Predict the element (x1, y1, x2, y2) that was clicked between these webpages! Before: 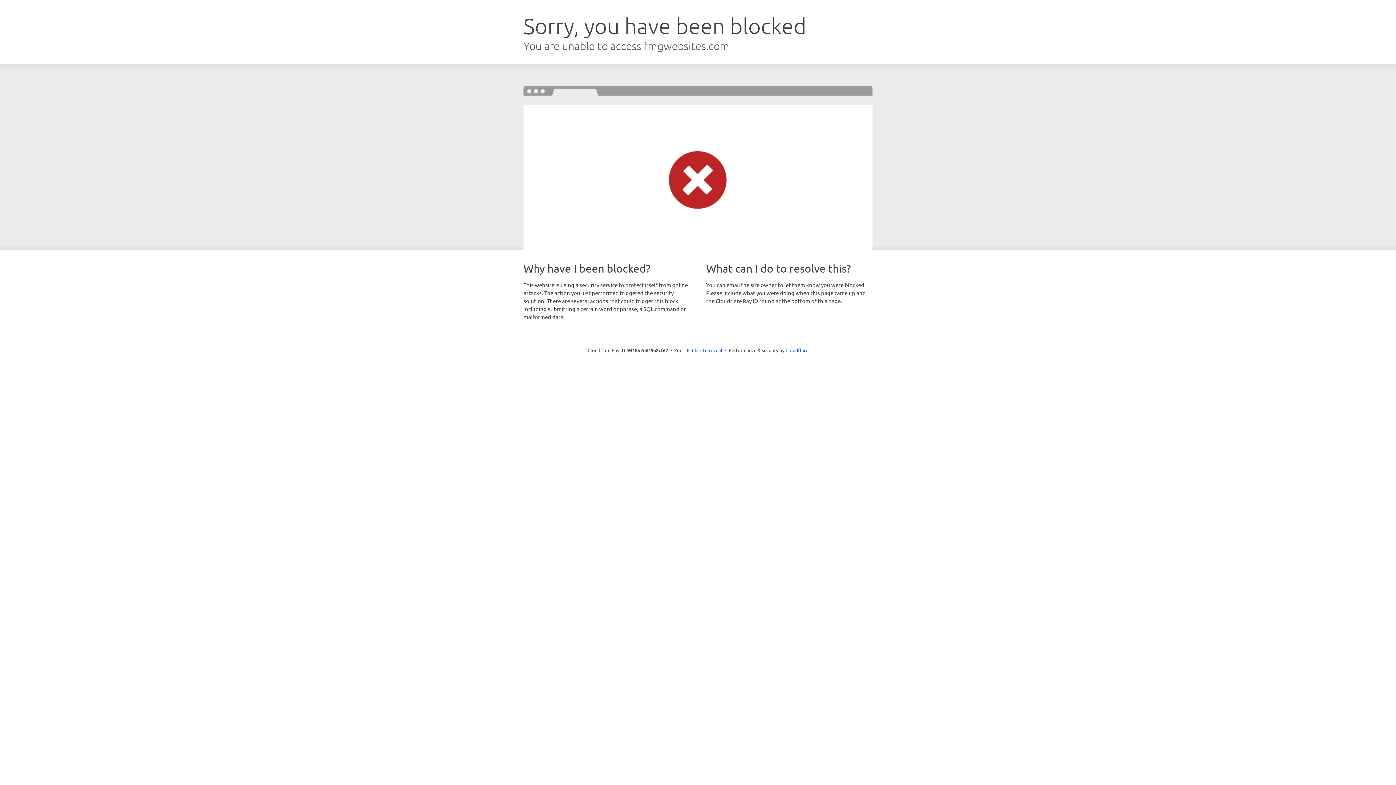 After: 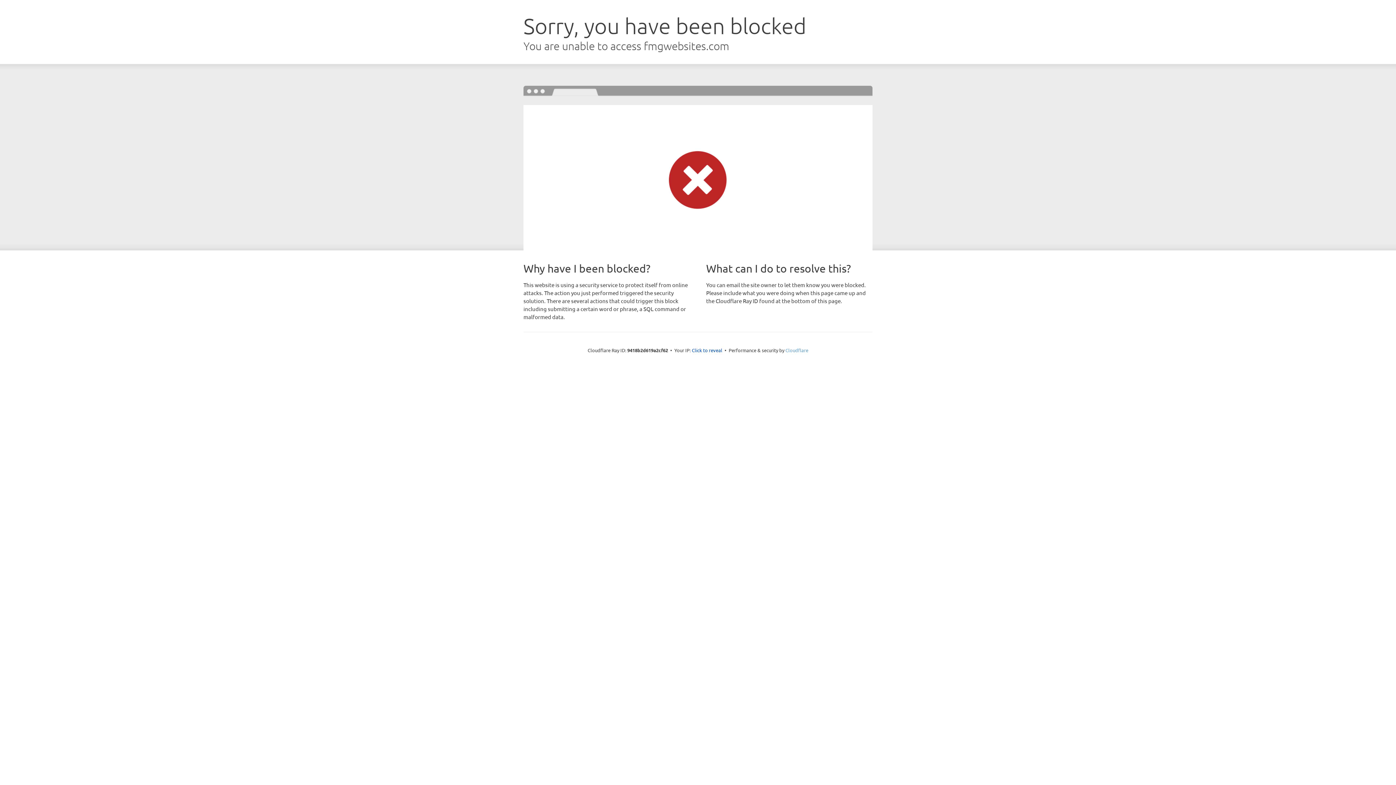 Action: label: Cloudflare bbox: (785, 347, 808, 353)